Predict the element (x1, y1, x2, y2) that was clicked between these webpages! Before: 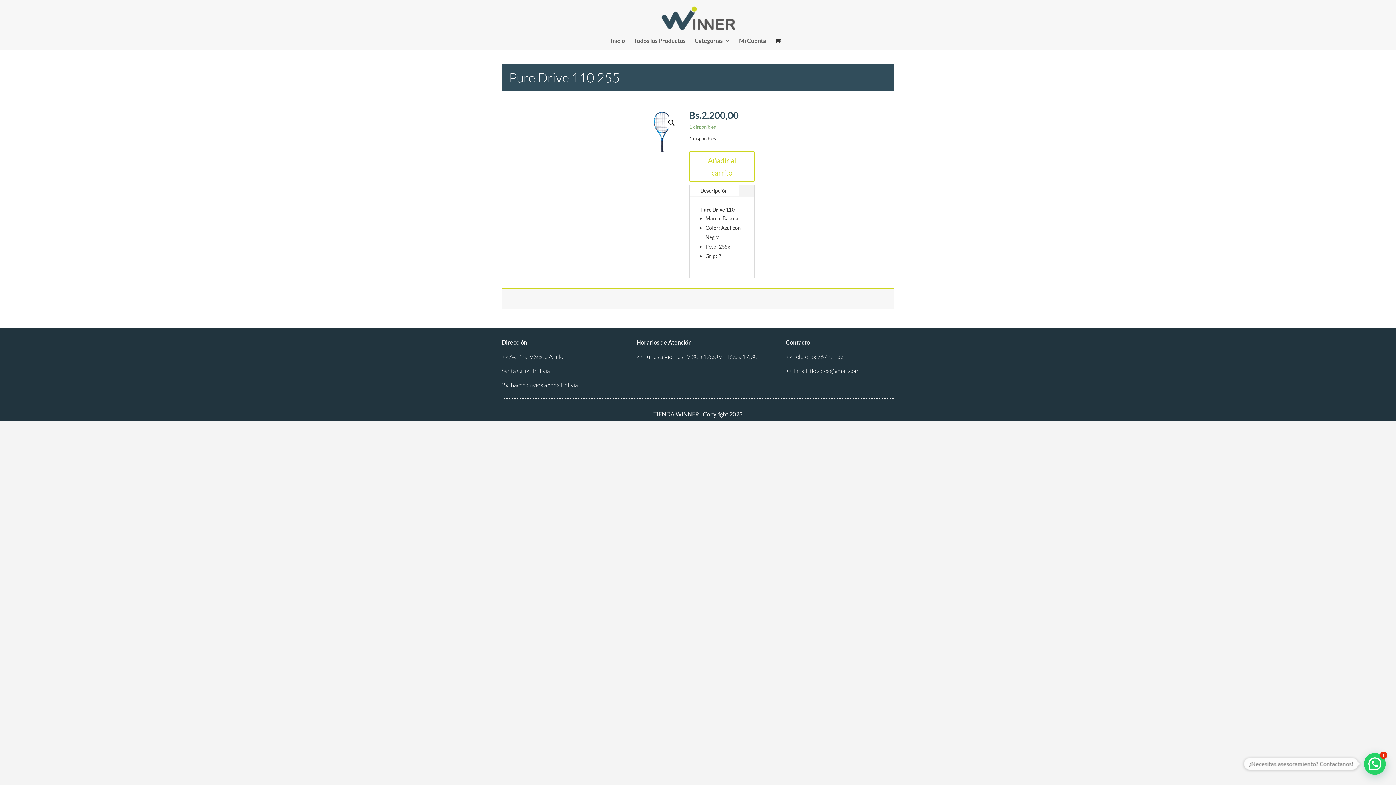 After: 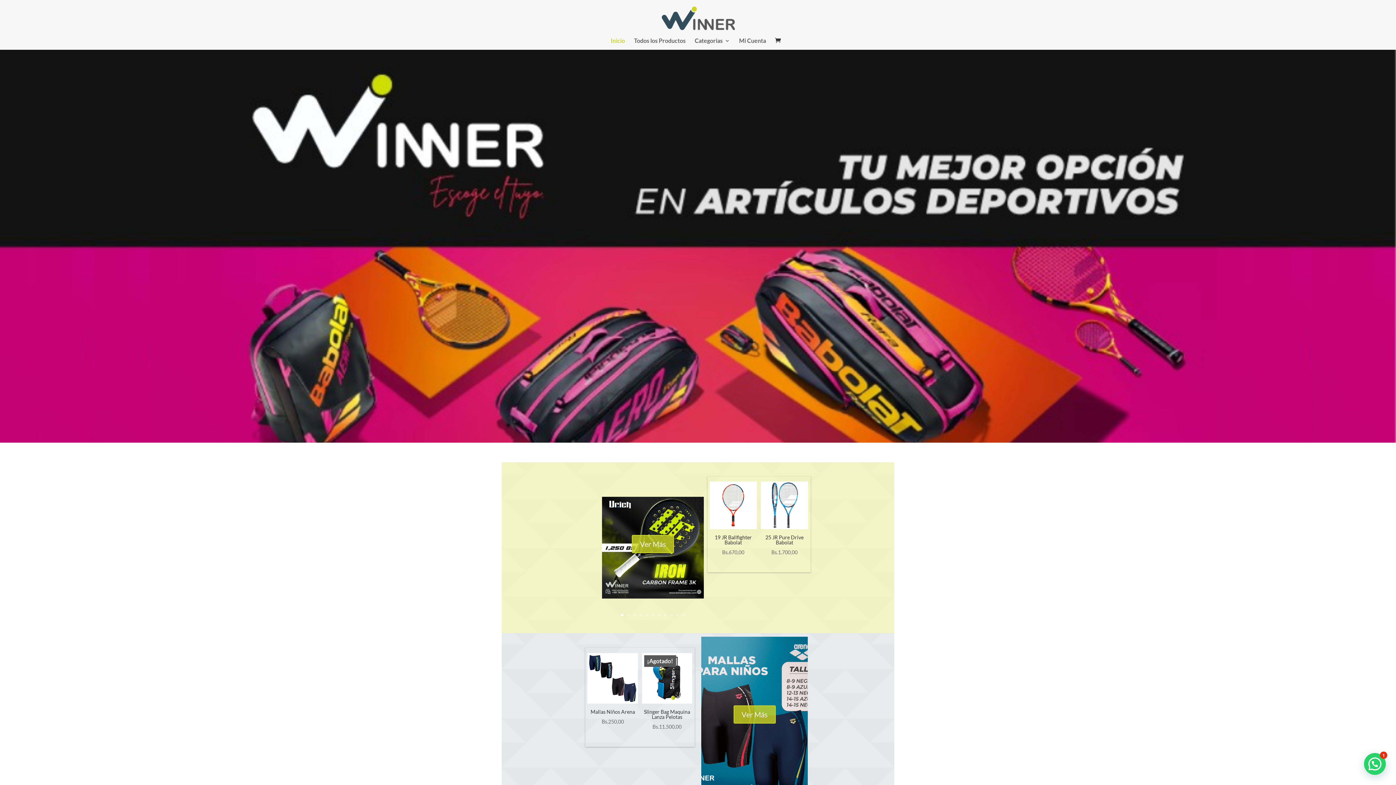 Action: bbox: (659, 14, 737, 20)